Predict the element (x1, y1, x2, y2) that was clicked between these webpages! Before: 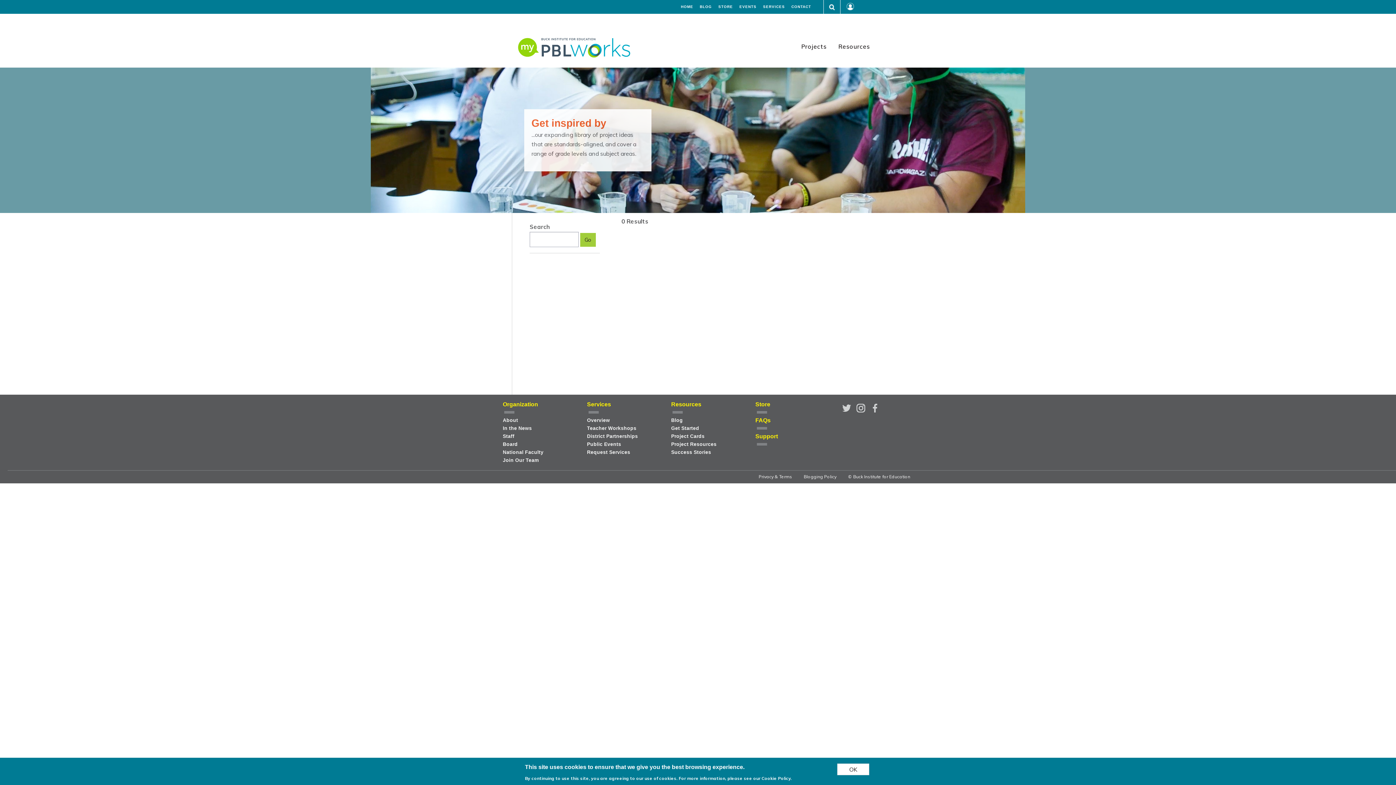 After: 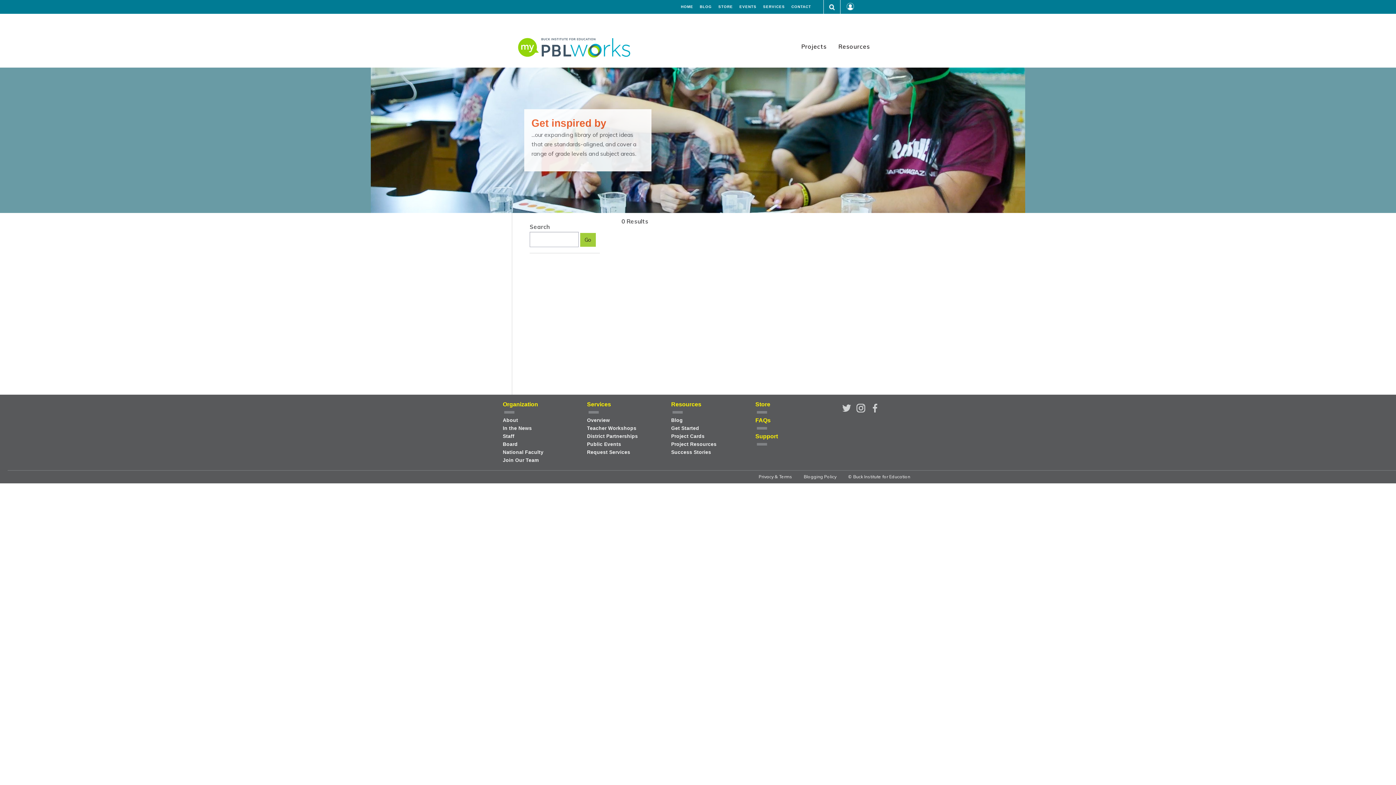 Action: bbox: (869, 402, 881, 414)